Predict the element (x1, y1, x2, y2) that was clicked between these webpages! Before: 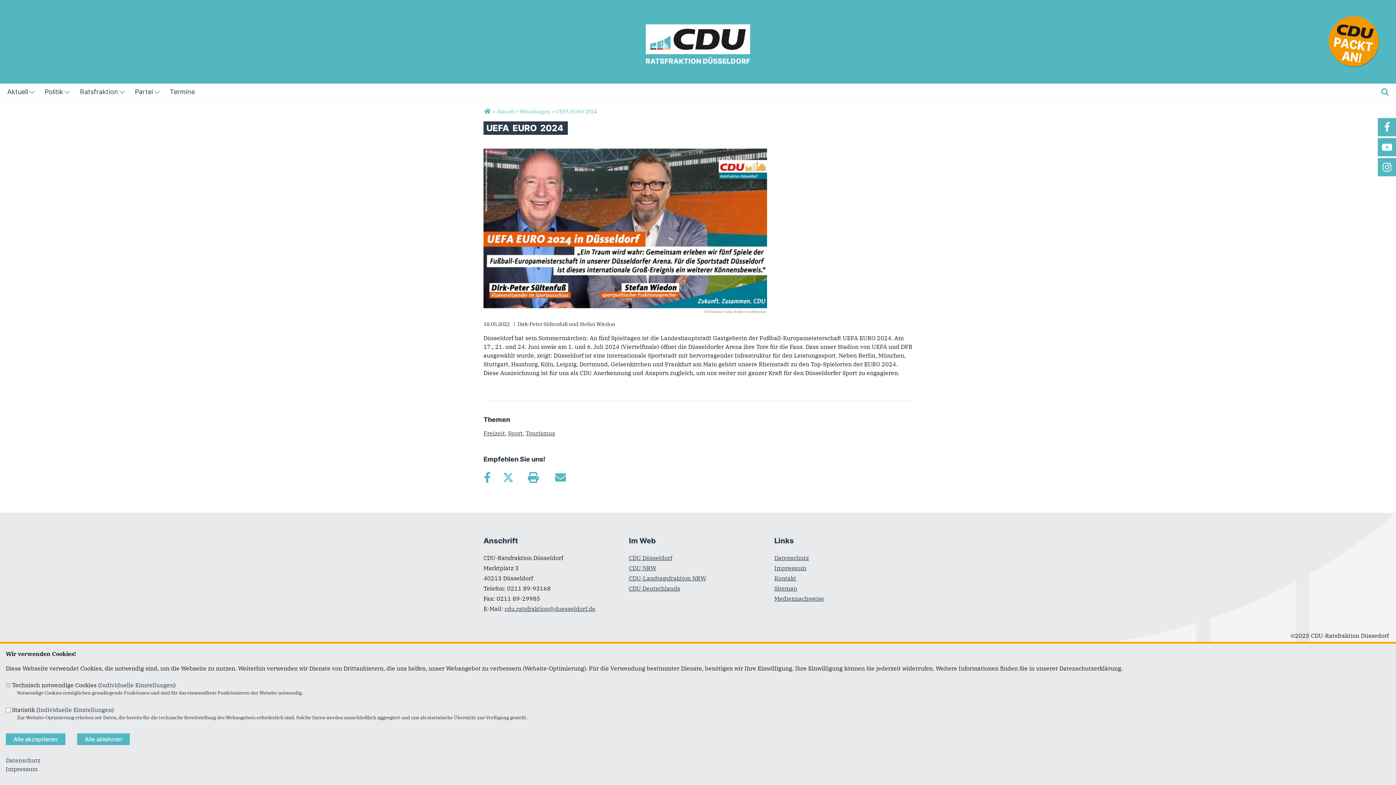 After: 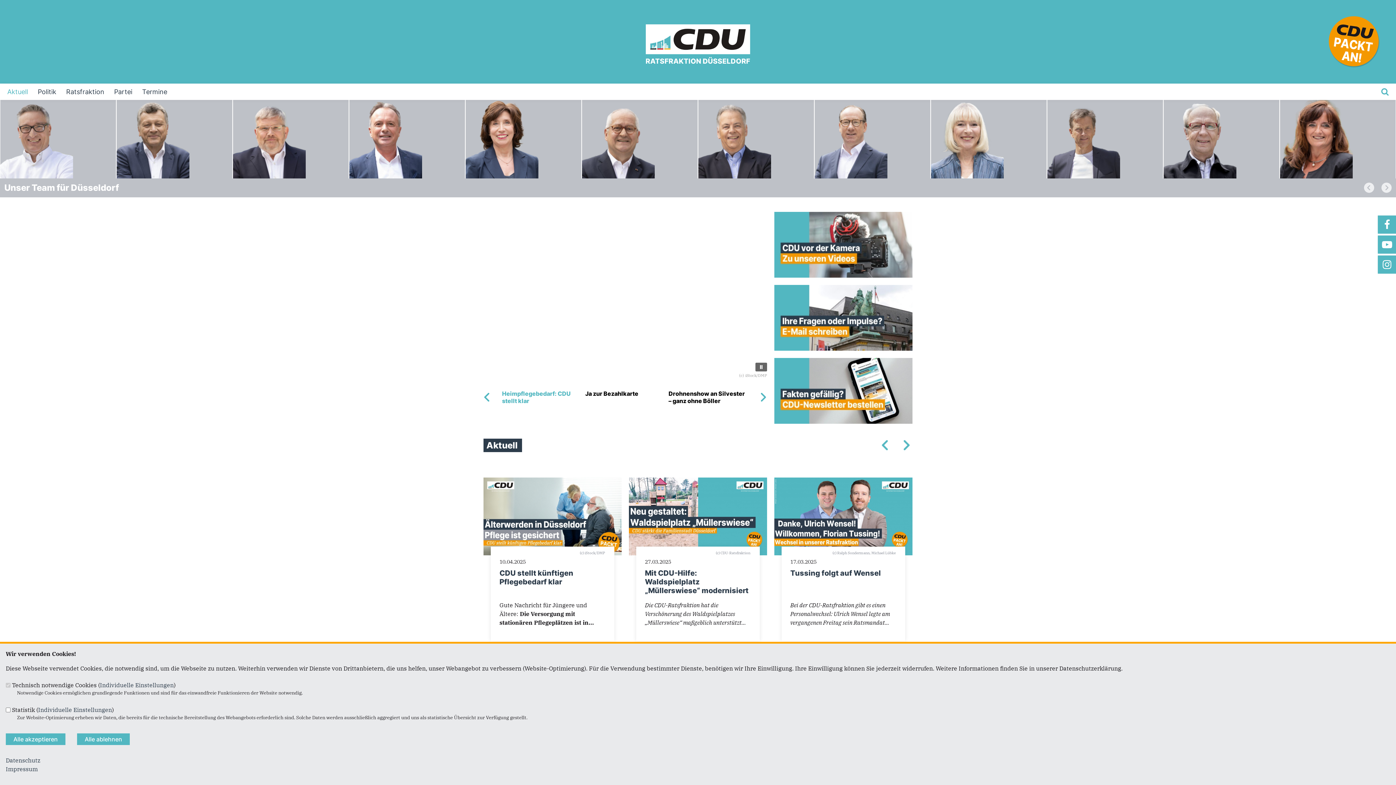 Action: bbox: (645, 24, 750, 32)